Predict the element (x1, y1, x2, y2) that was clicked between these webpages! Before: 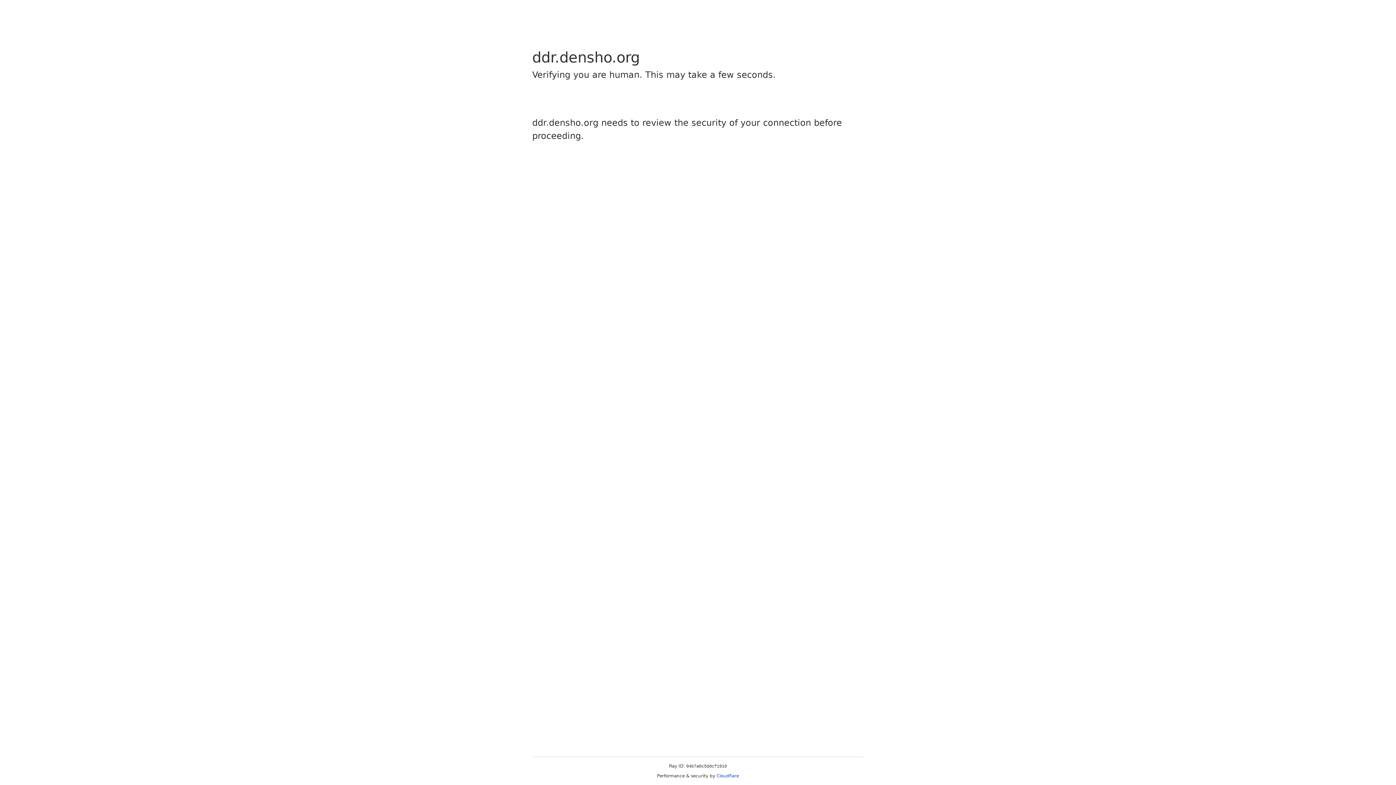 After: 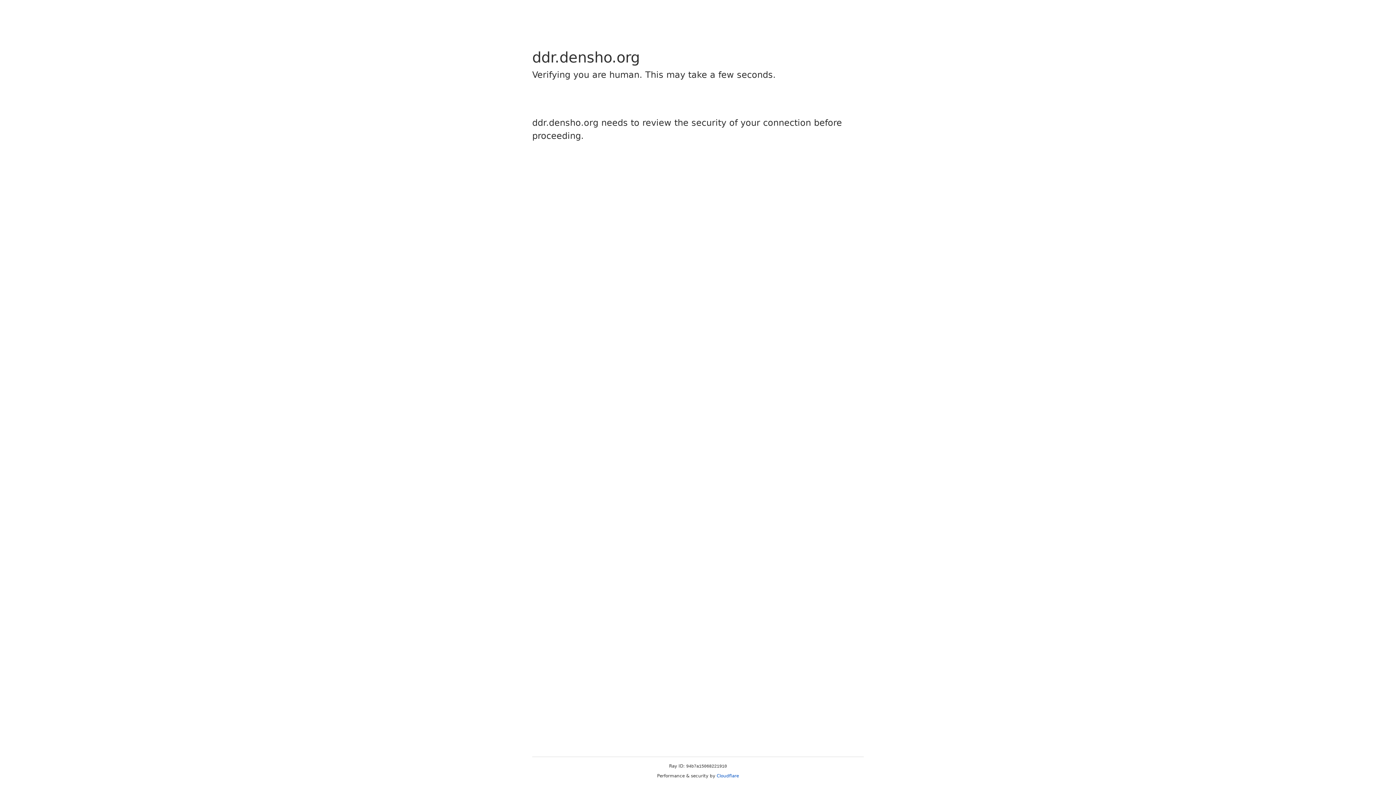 Action: label: Cloudflare bbox: (716, 773, 739, 778)